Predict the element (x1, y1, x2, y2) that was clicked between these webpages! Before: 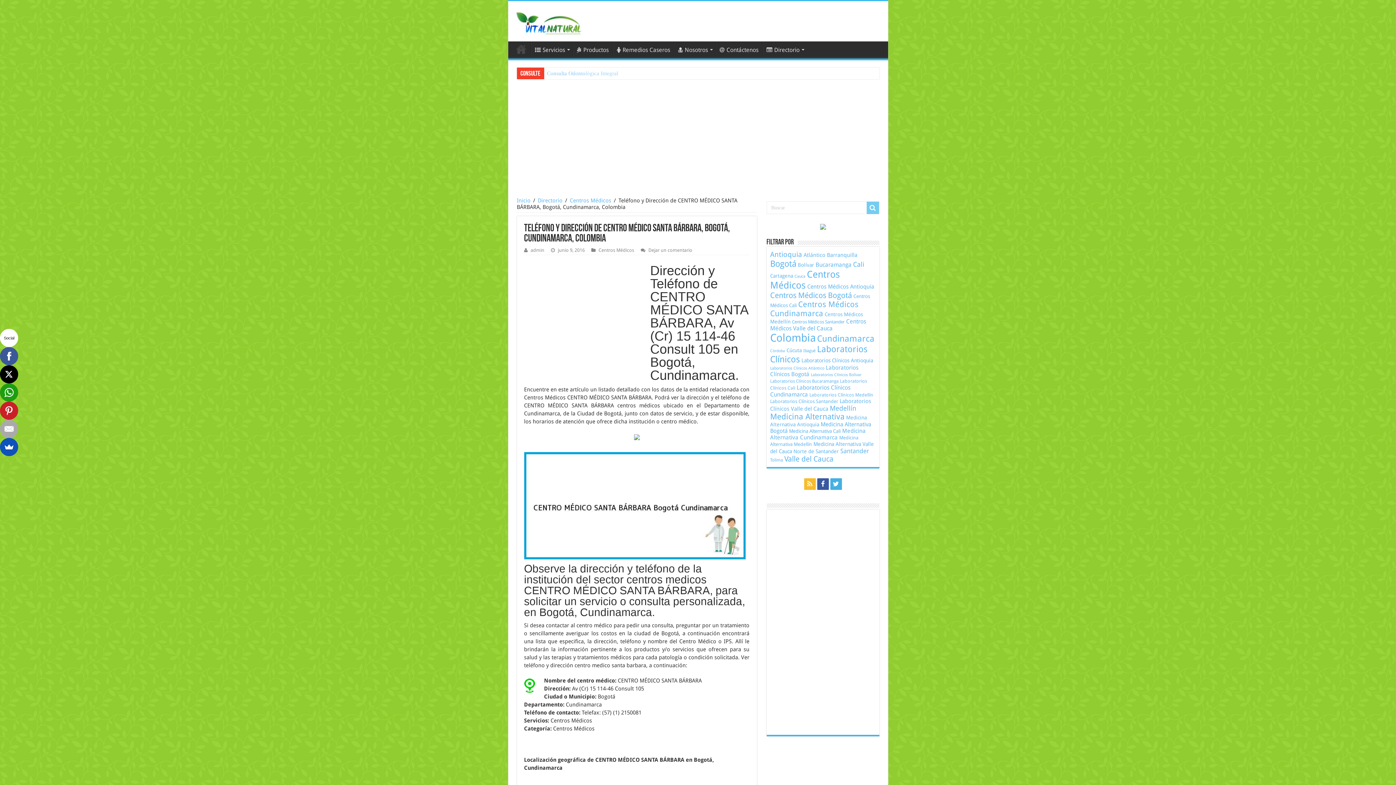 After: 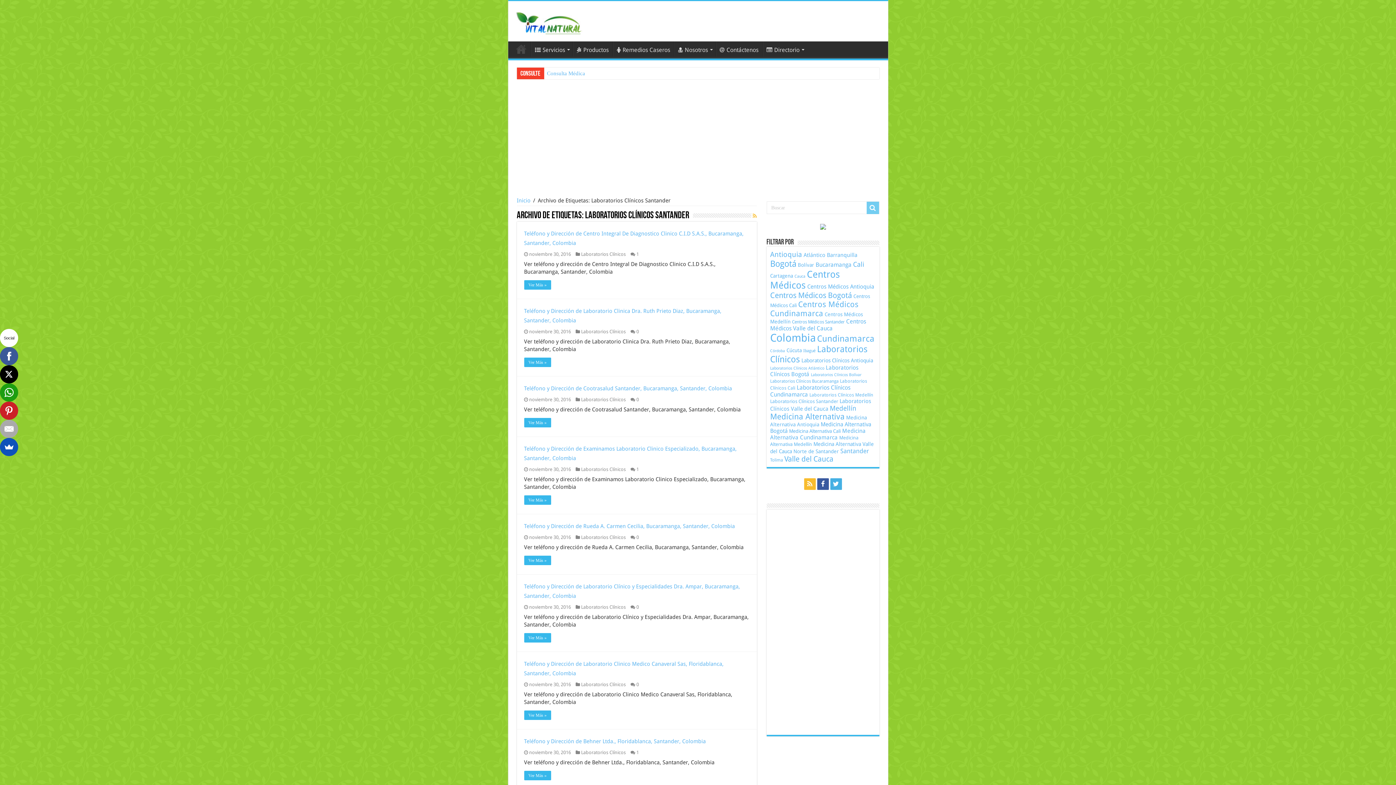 Action: label: Laboratorios Clínicos Santander (115 elementos) bbox: (770, 398, 838, 404)